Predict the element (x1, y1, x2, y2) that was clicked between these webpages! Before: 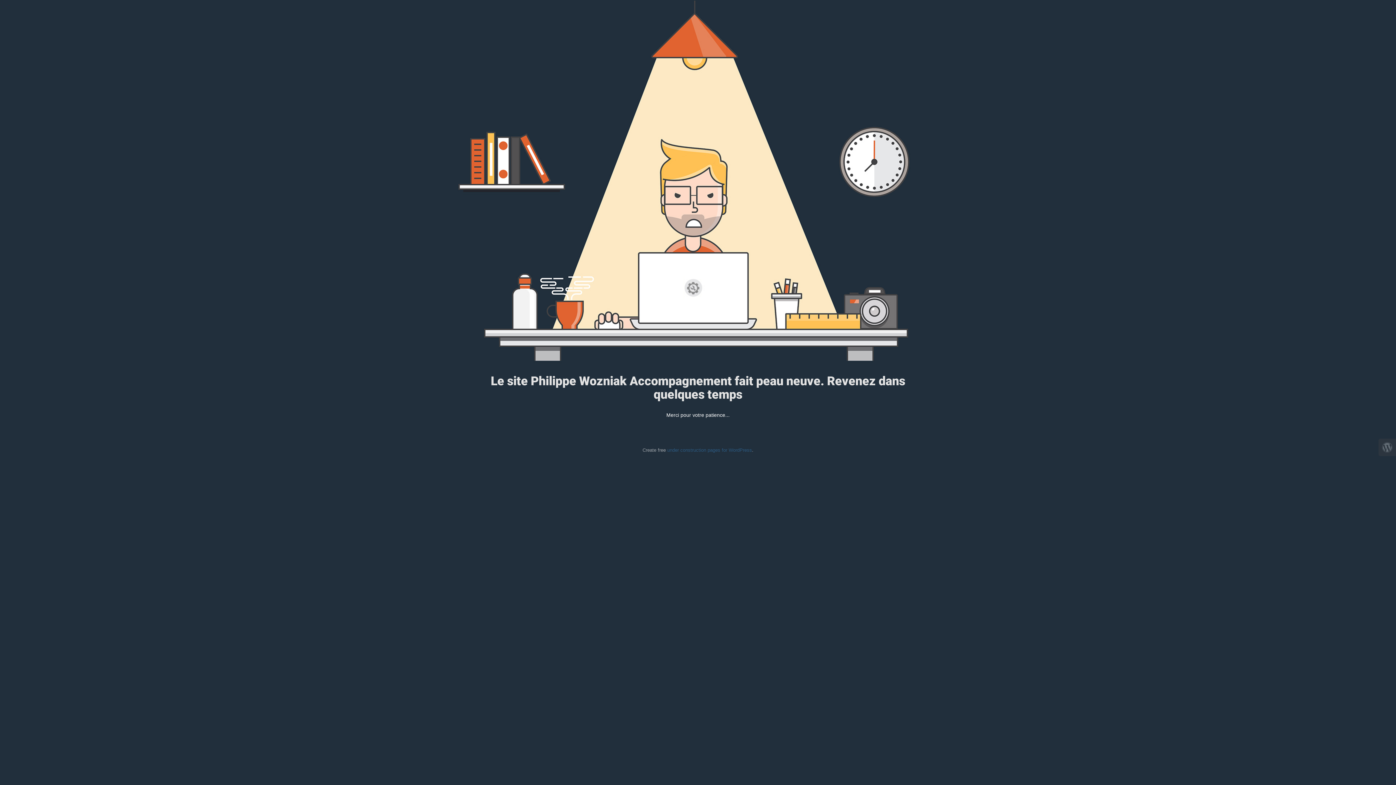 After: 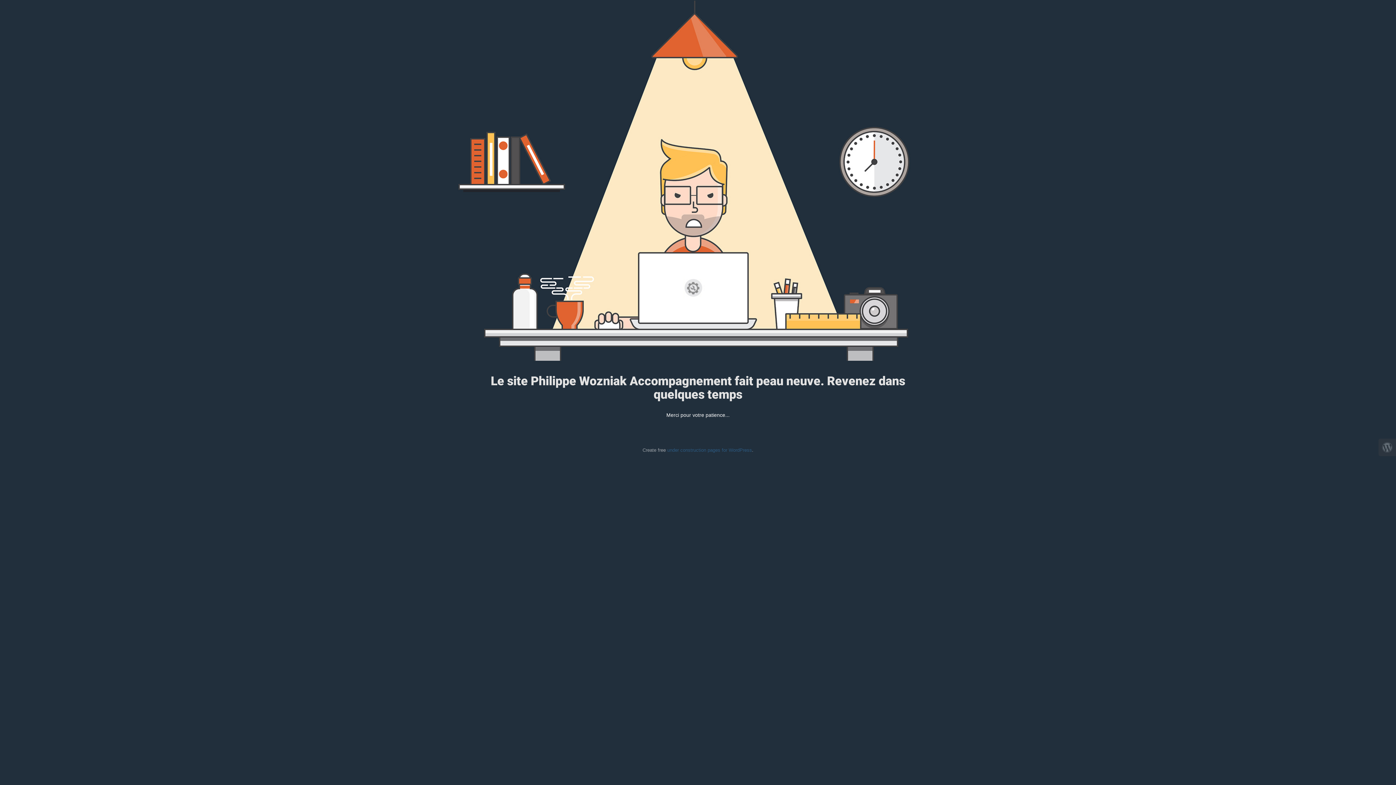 Action: bbox: (1378, 438, 1396, 456)